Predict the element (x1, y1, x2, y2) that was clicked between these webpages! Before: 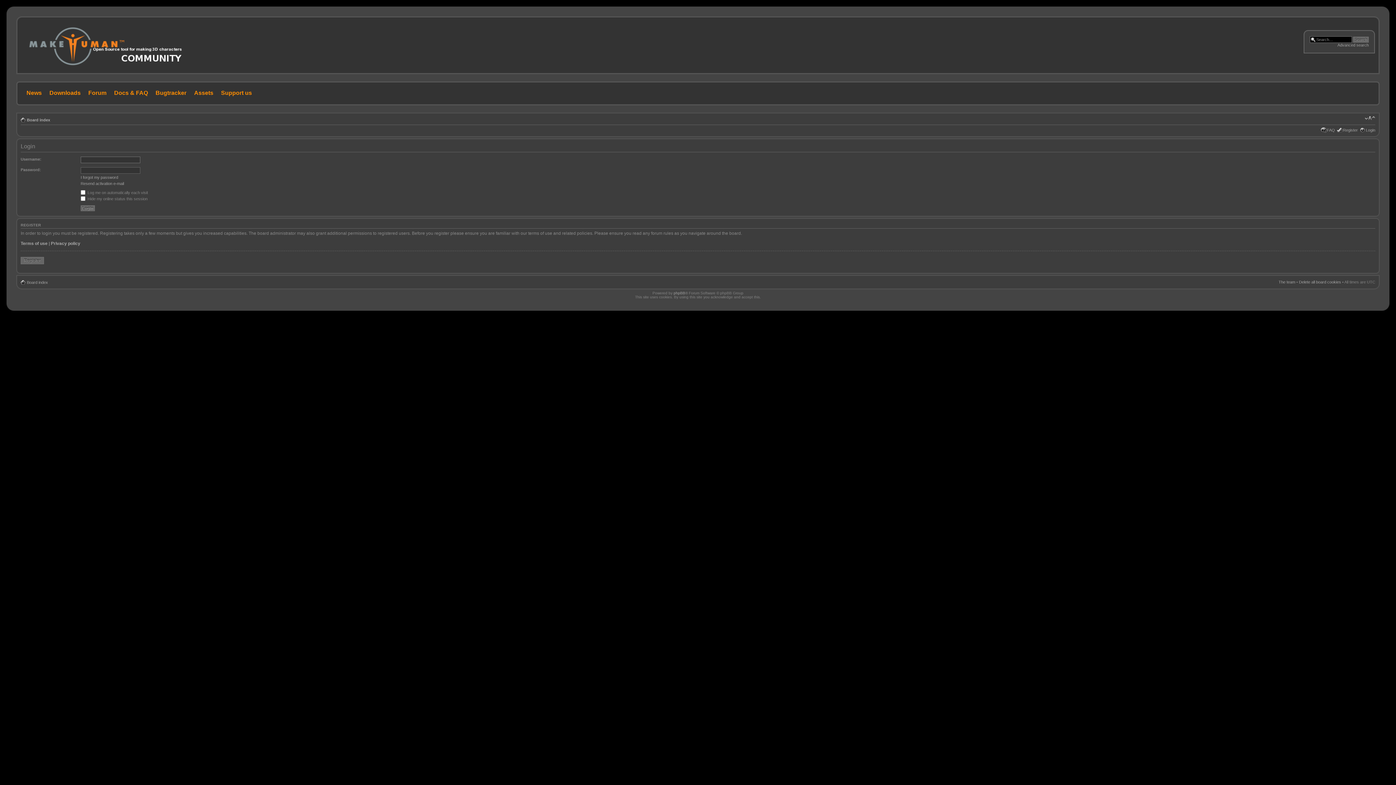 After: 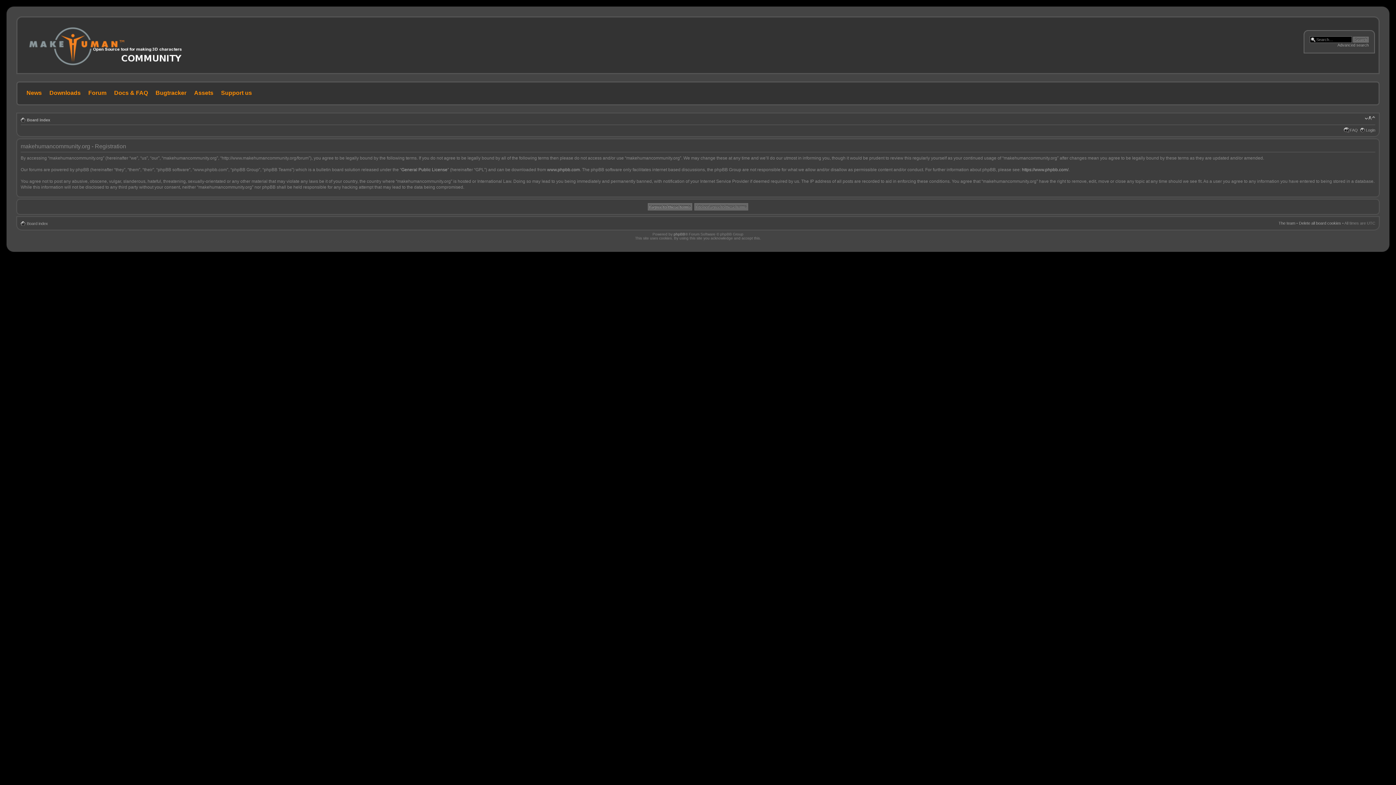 Action: label: Register bbox: (1343, 127, 1358, 132)